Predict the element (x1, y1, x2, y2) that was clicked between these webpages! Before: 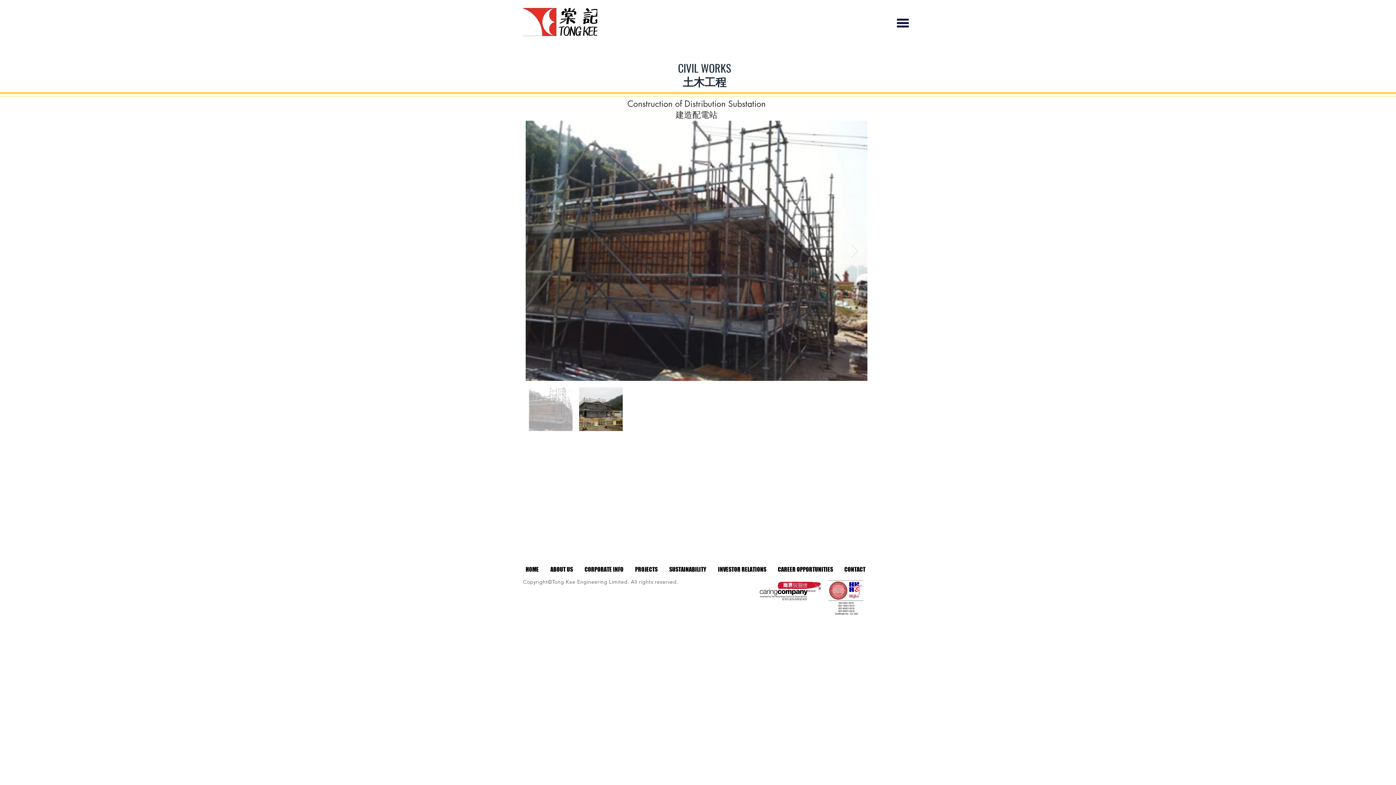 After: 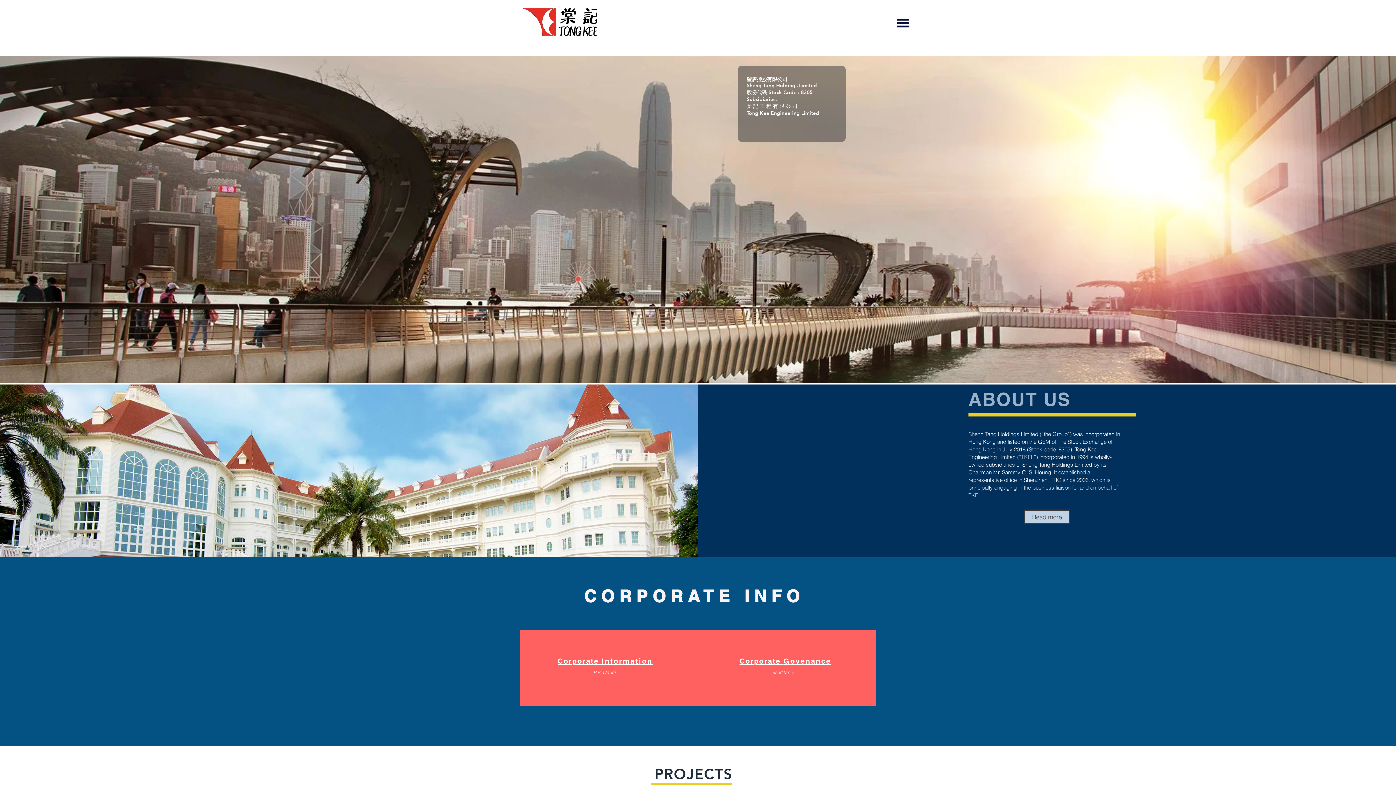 Action: bbox: (520, 564, 544, 574) label: HOME